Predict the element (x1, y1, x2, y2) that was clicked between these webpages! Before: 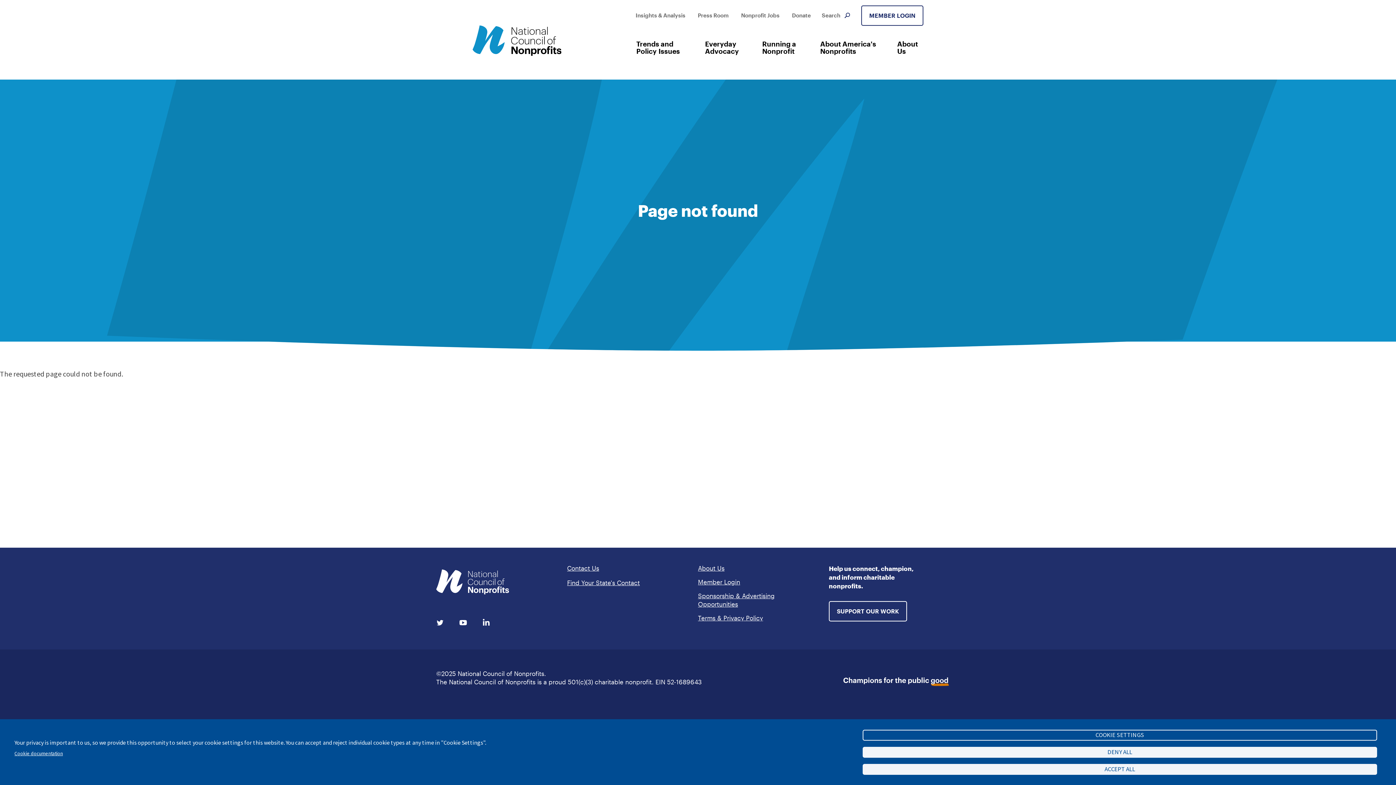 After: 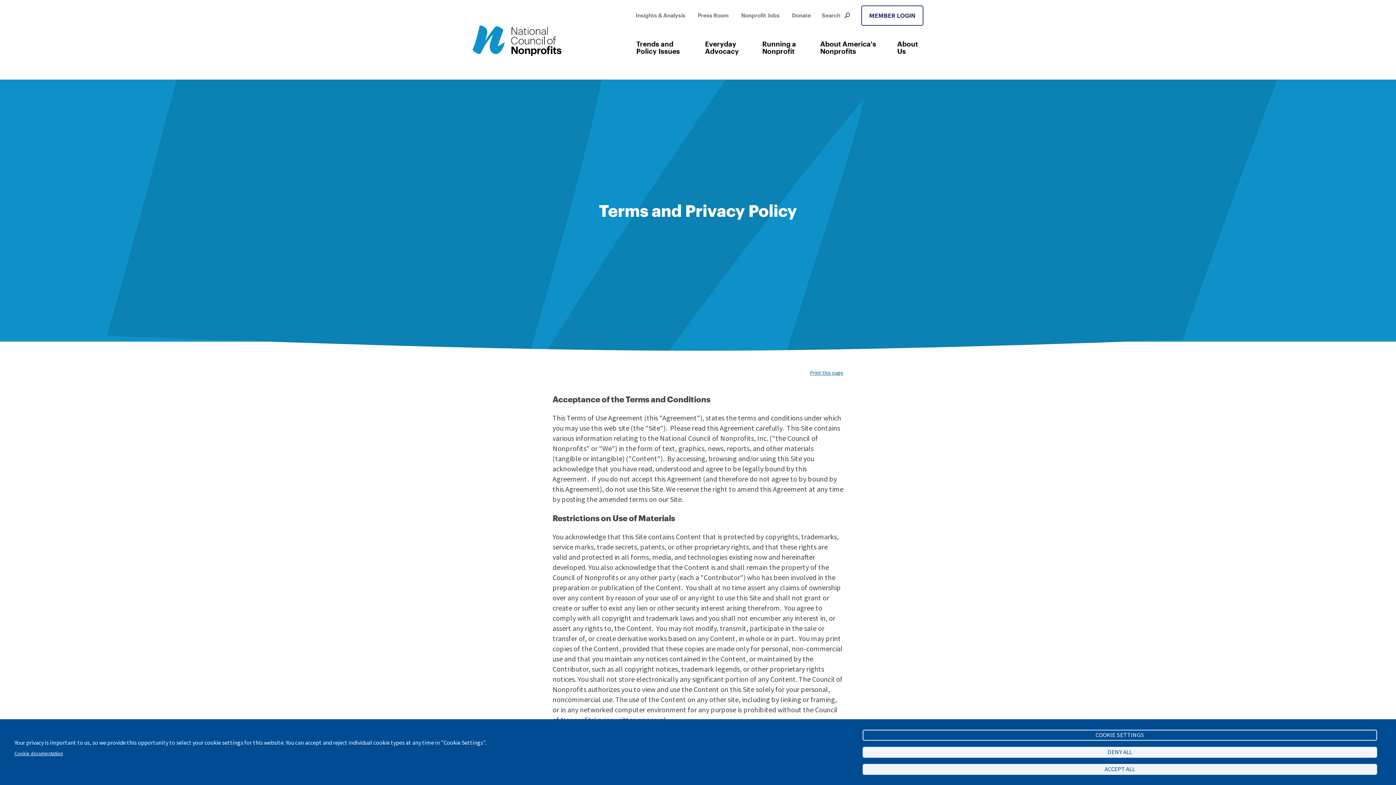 Action: label: Terms & Privacy Policy bbox: (698, 614, 763, 621)